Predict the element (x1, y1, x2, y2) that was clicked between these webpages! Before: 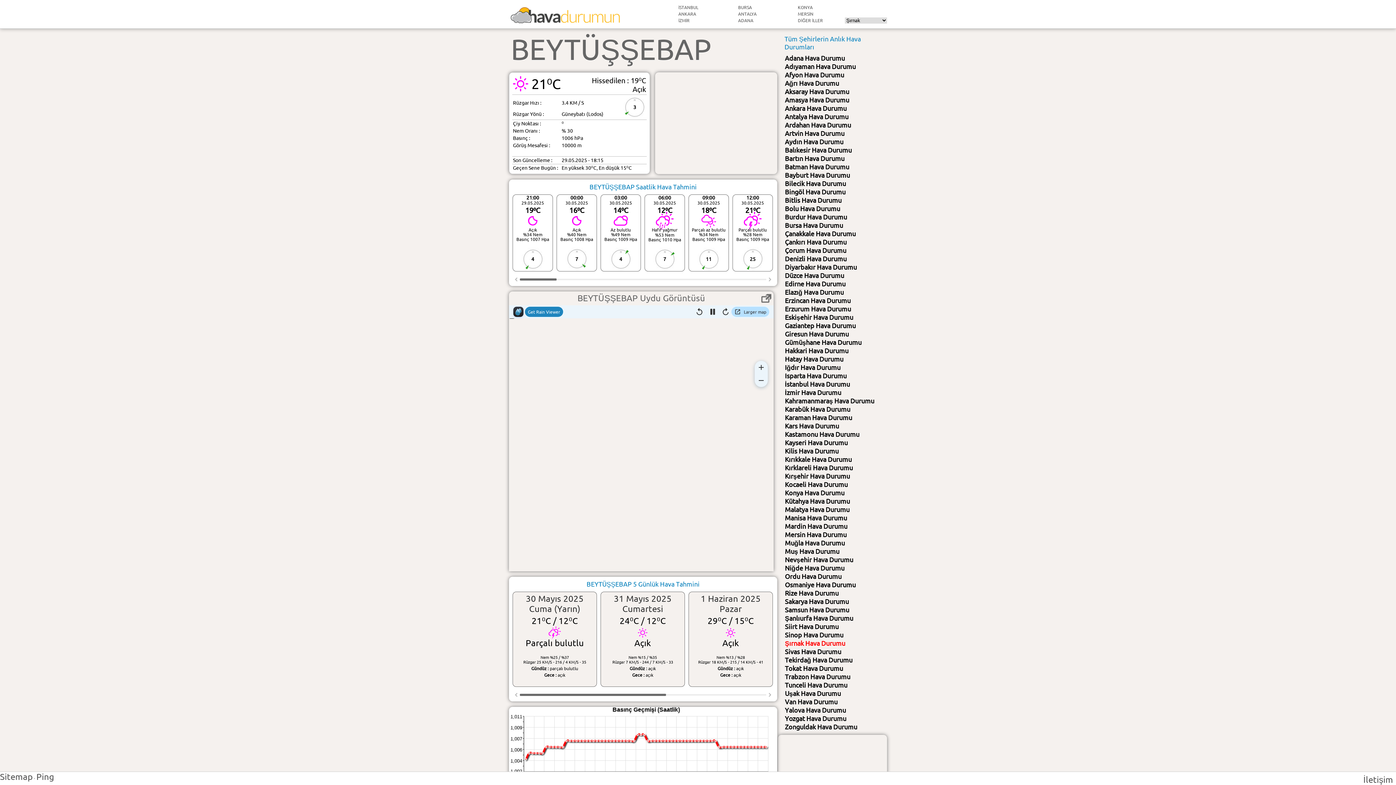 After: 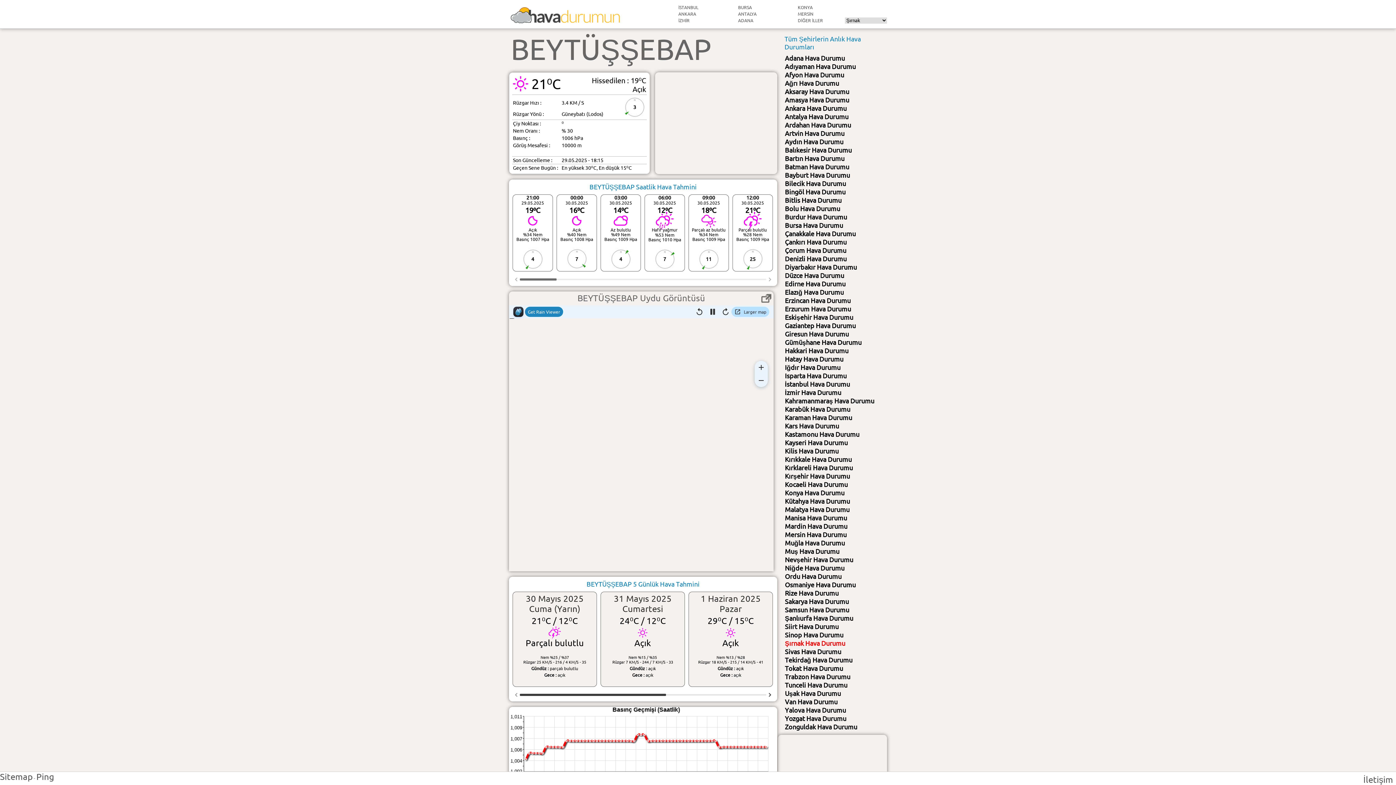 Action: bbox: (766, 692, 773, 698)